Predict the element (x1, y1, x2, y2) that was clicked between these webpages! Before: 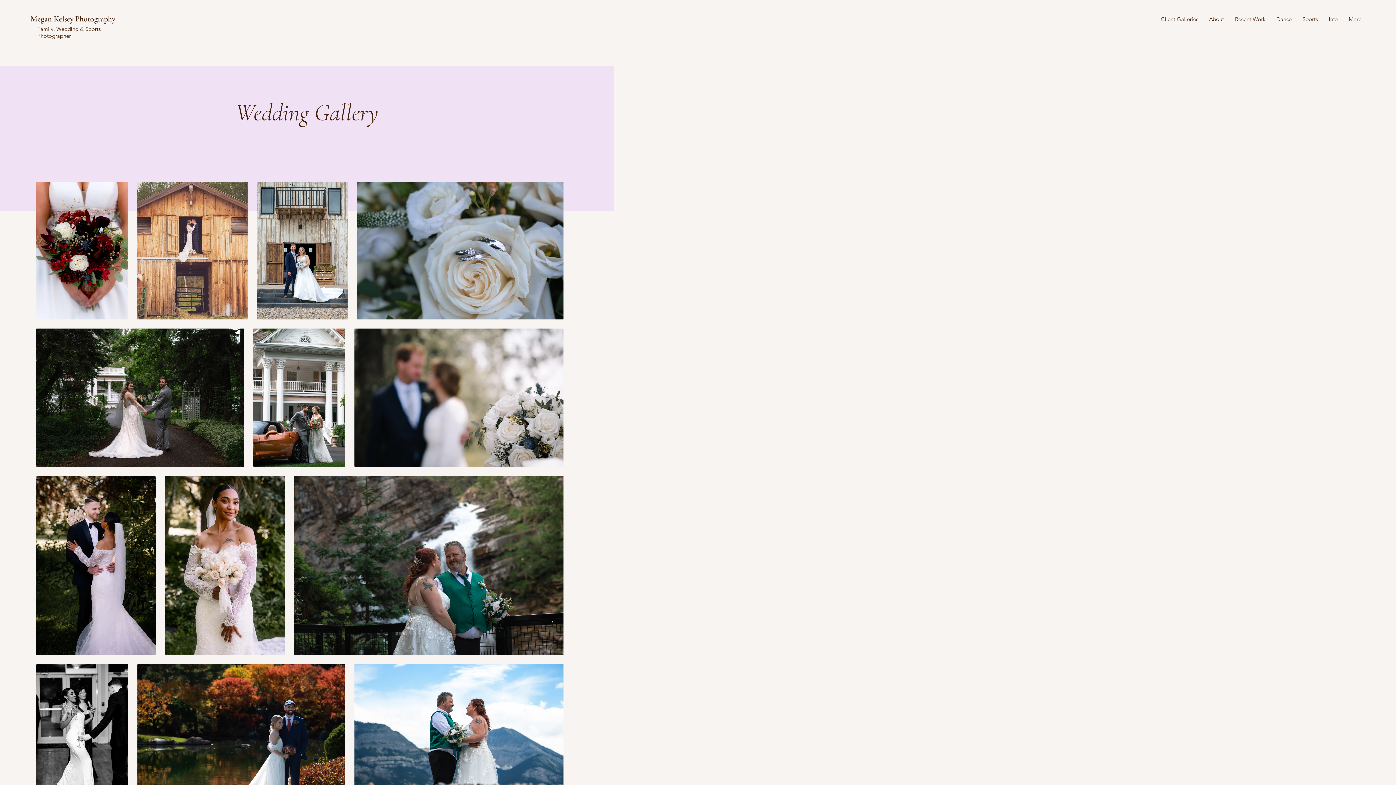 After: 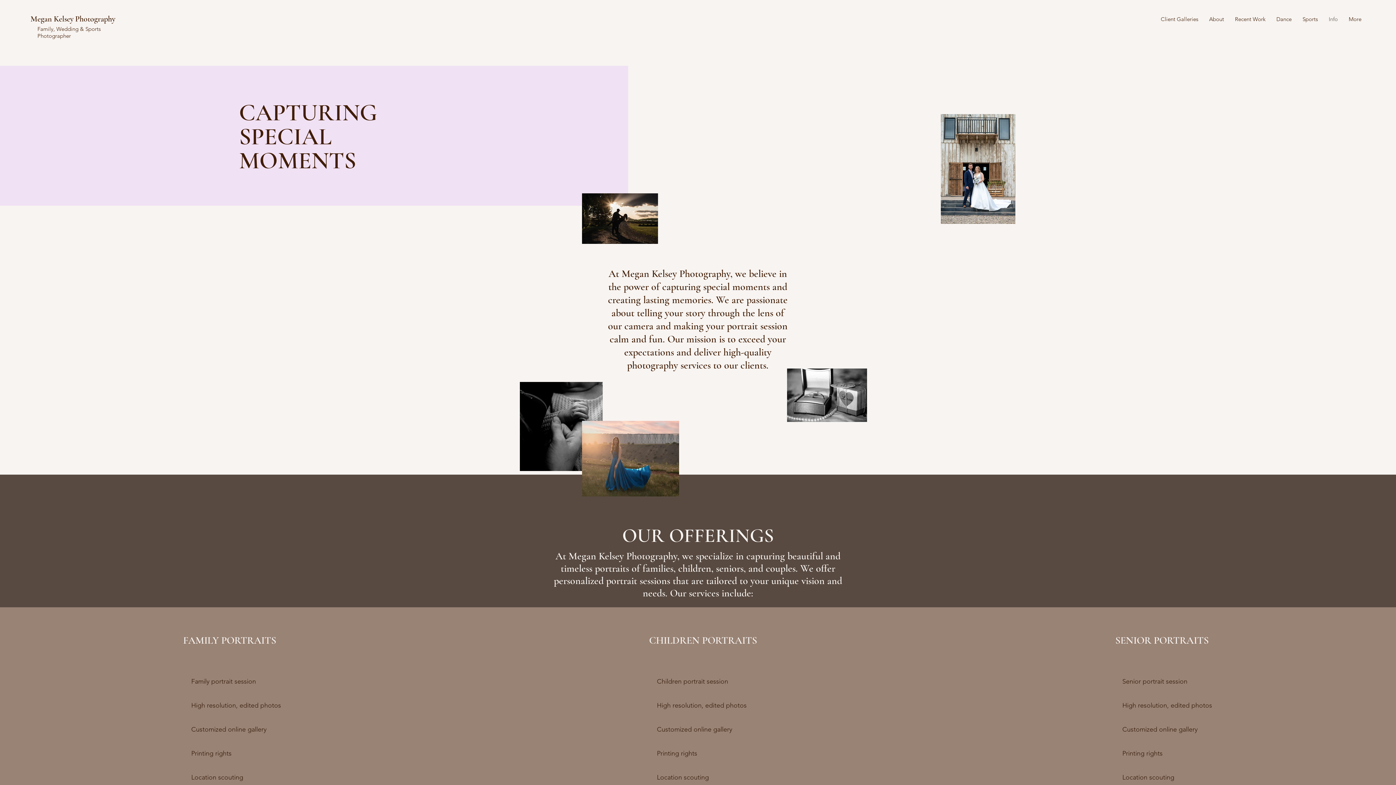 Action: bbox: (1323, 10, 1343, 28) label: Info